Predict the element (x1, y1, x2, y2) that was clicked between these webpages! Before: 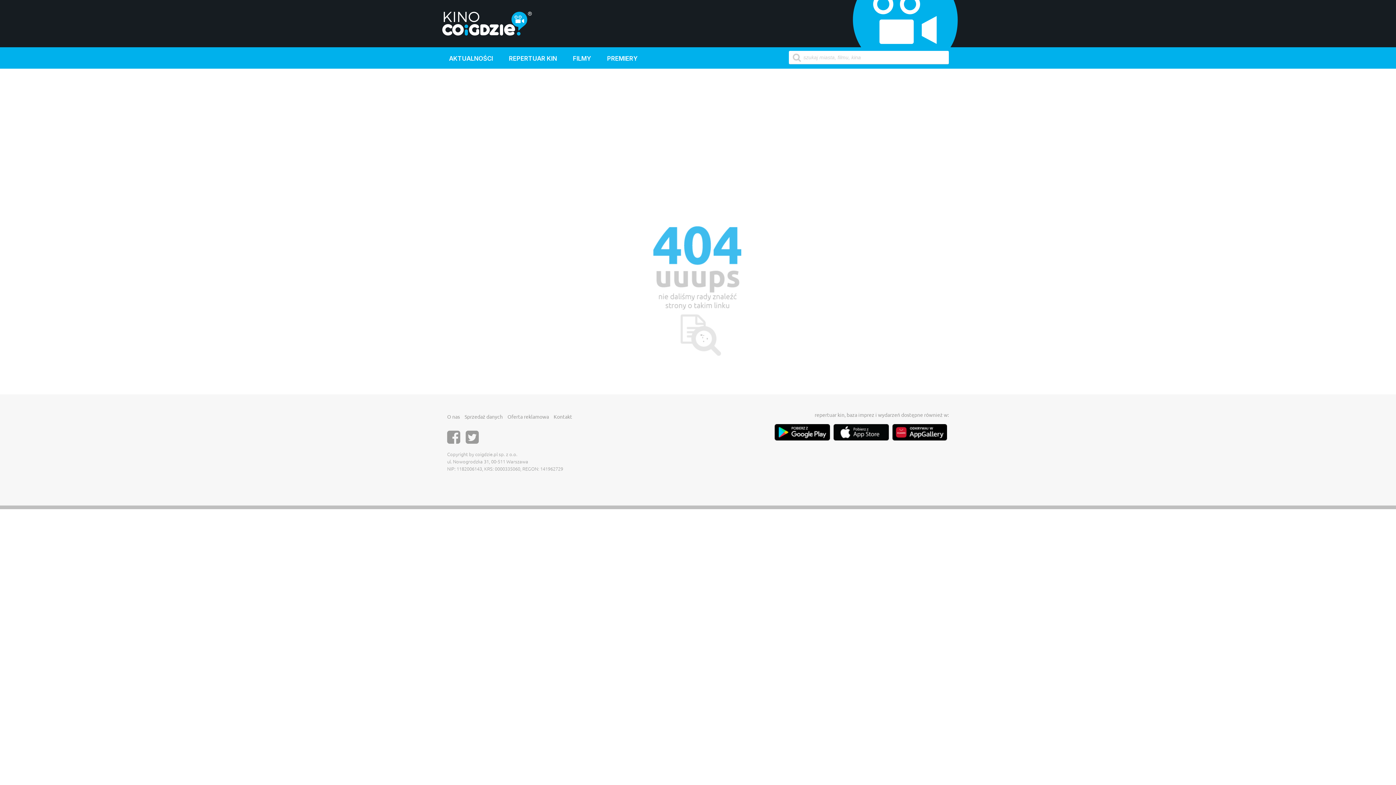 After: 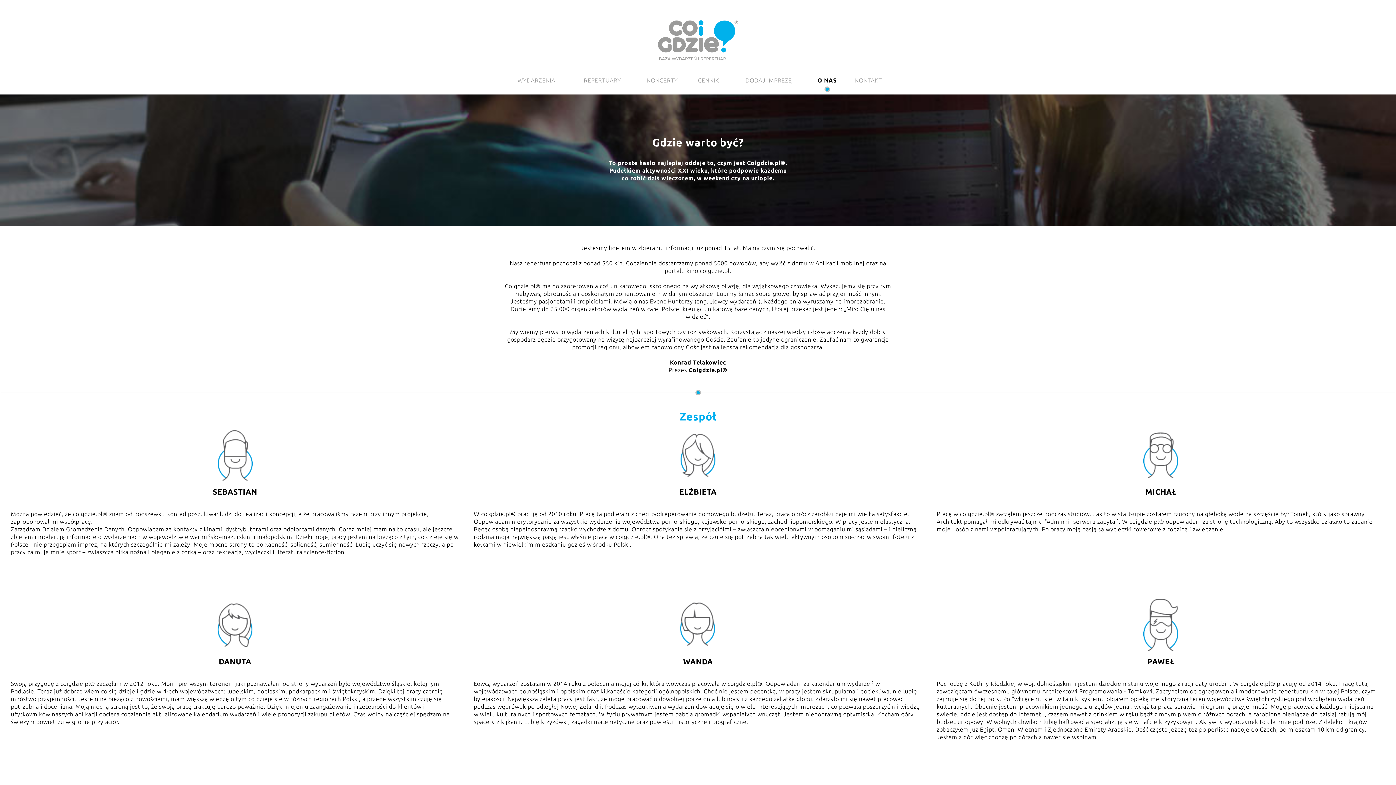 Action: bbox: (447, 413, 460, 420) label: O nas